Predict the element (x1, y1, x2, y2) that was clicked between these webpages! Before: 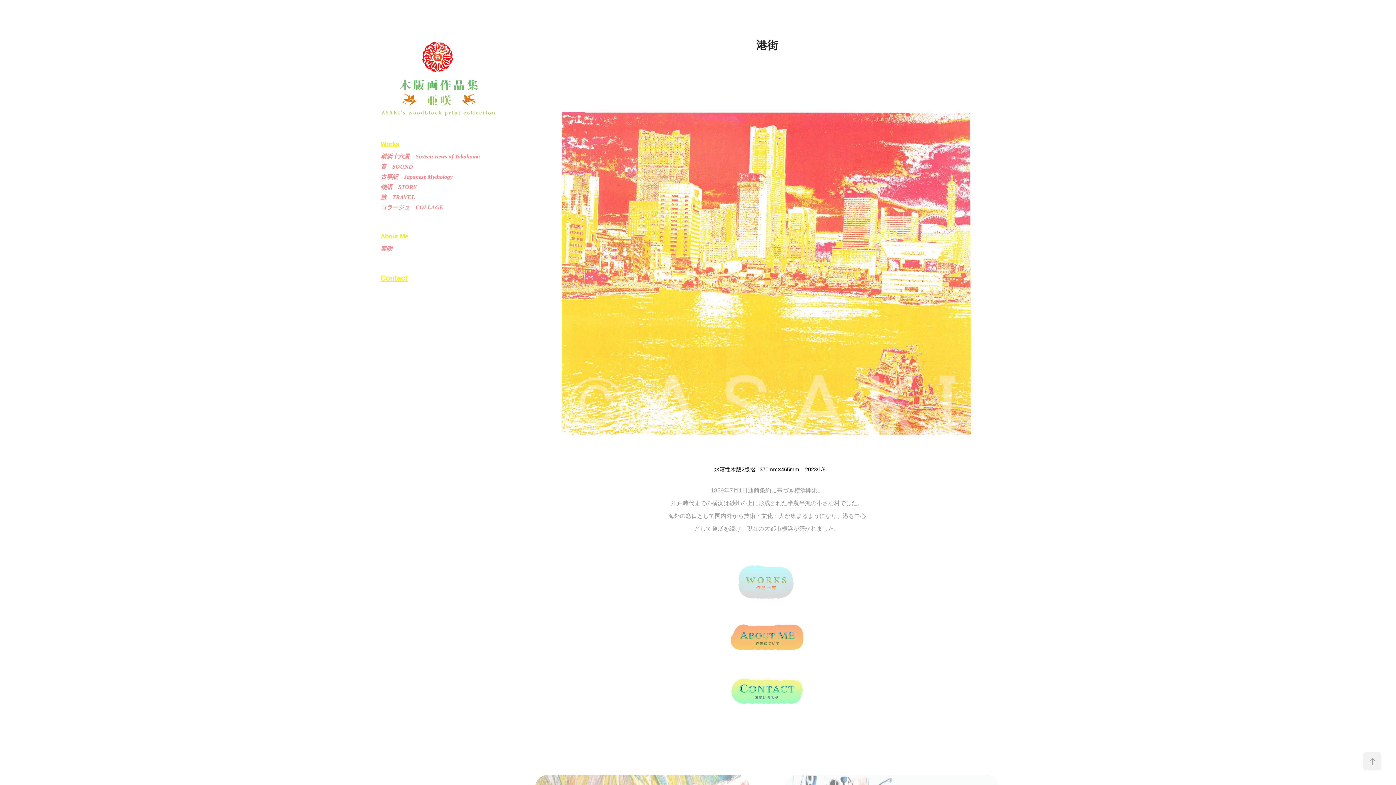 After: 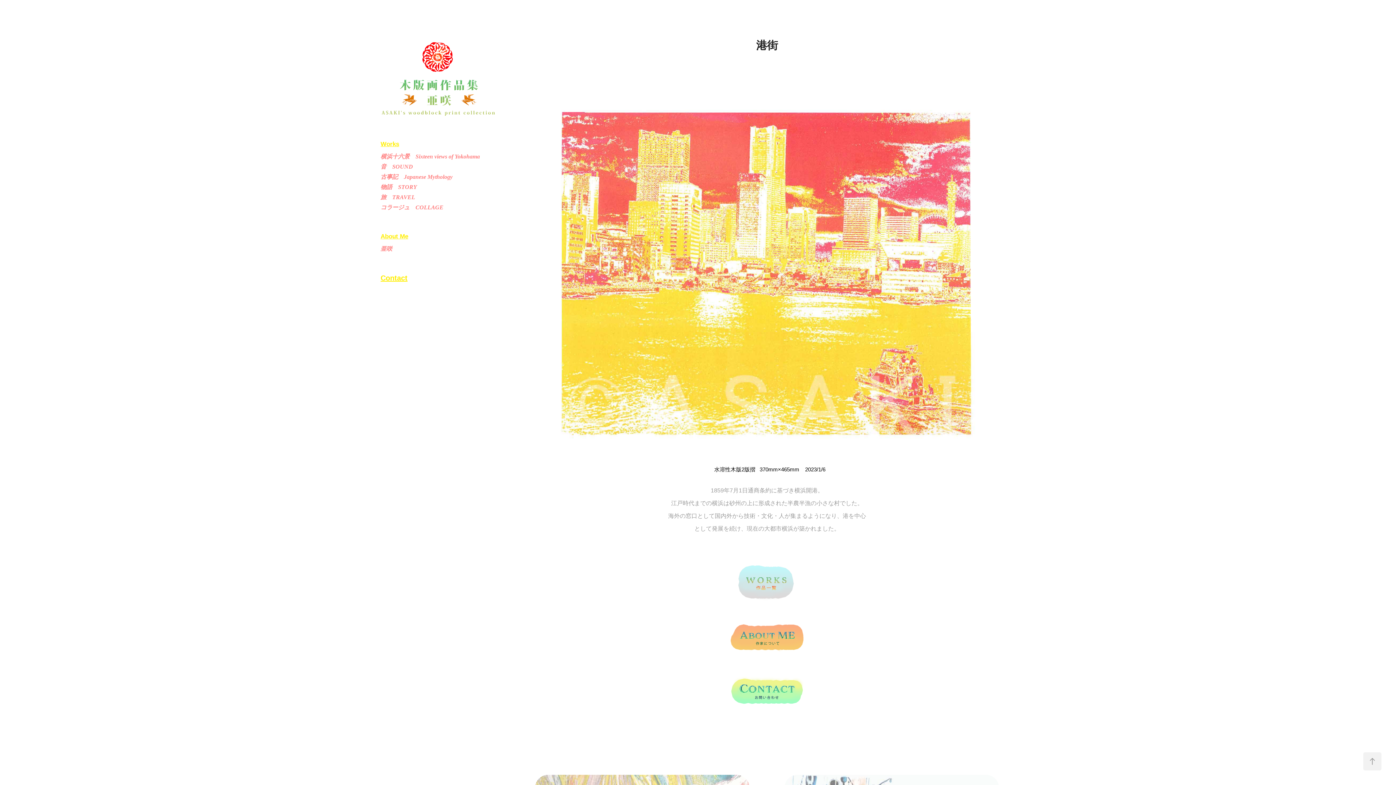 Action: bbox: (1363, 752, 1381, 770)